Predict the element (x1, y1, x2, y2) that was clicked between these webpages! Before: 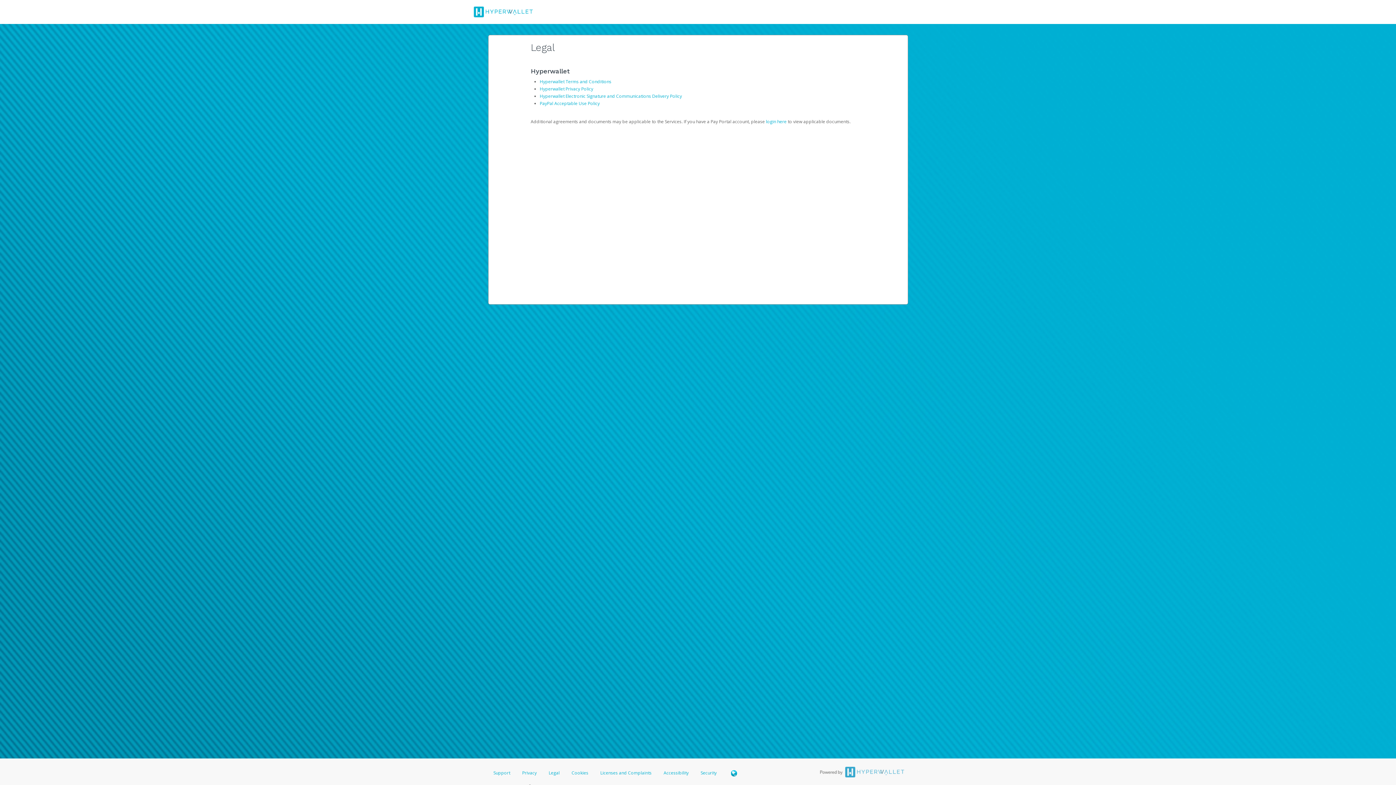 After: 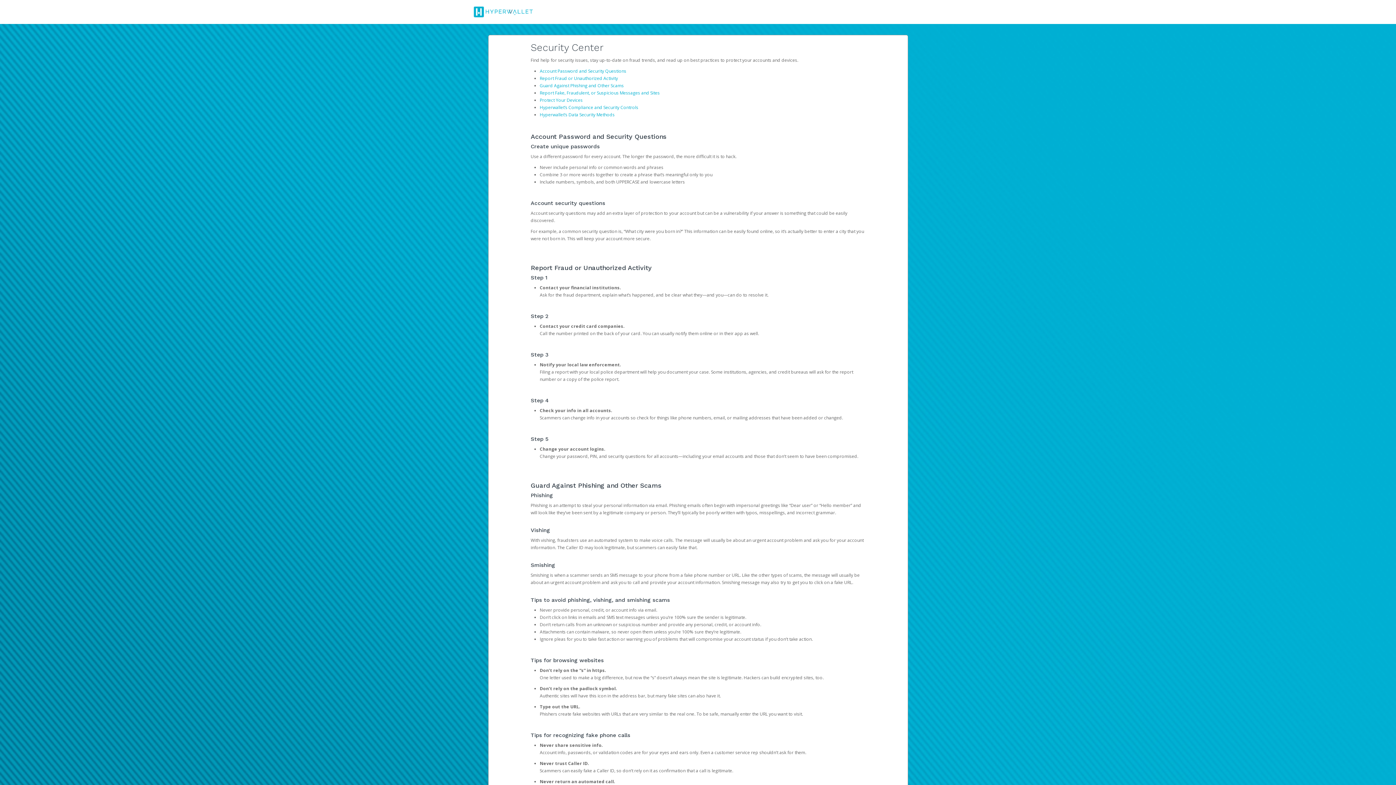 Action: bbox: (695, 768, 722, 781) label: Security